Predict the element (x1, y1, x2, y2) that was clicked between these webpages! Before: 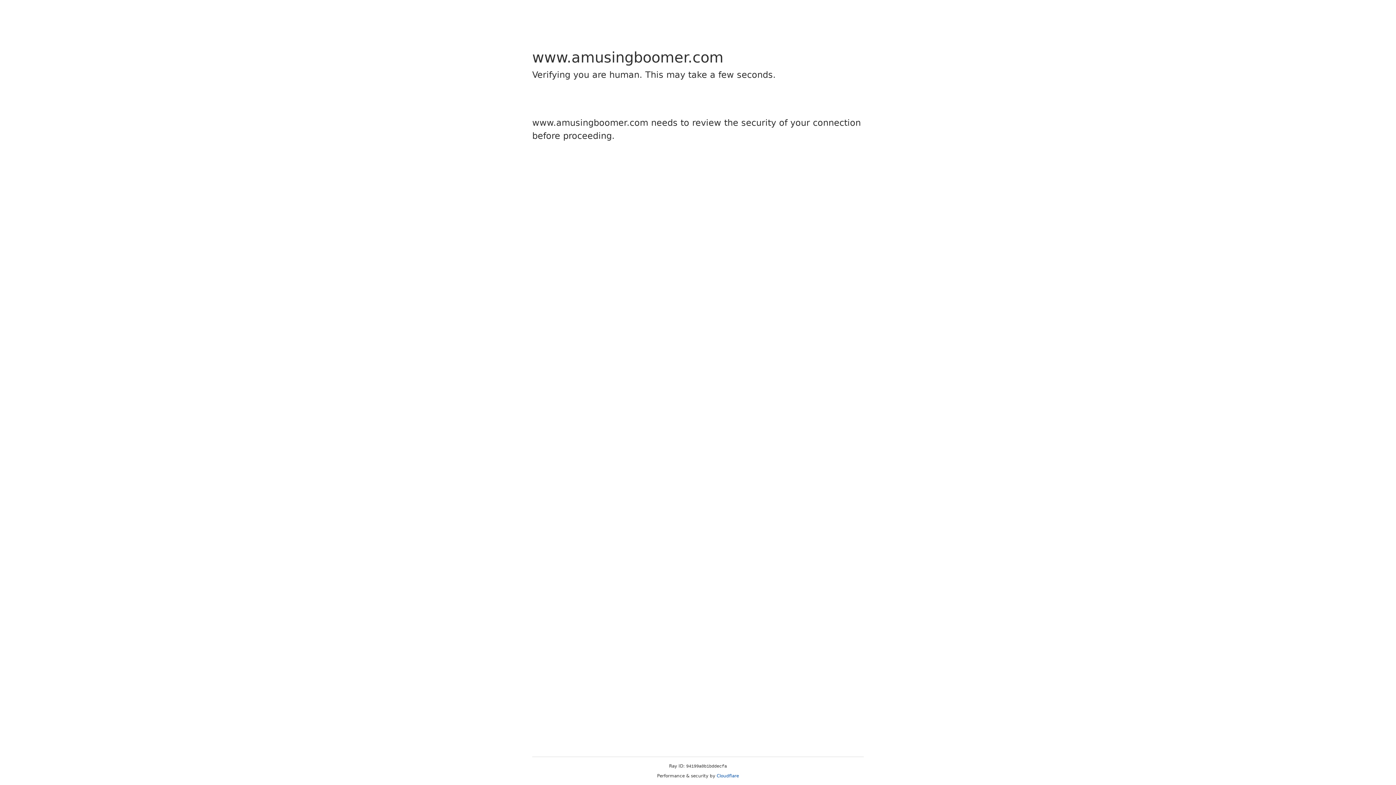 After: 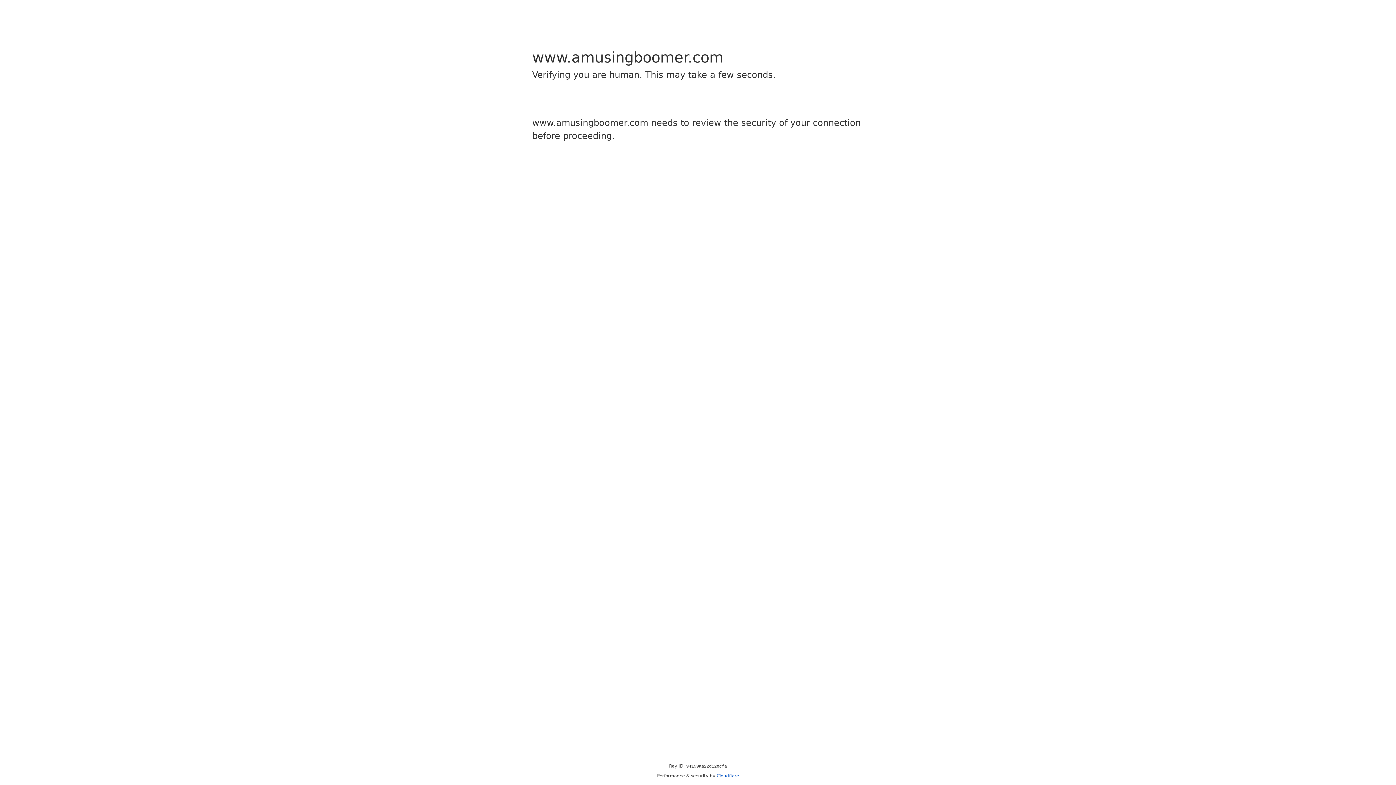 Action: bbox: (716, 773, 739, 778) label: Cloudflare